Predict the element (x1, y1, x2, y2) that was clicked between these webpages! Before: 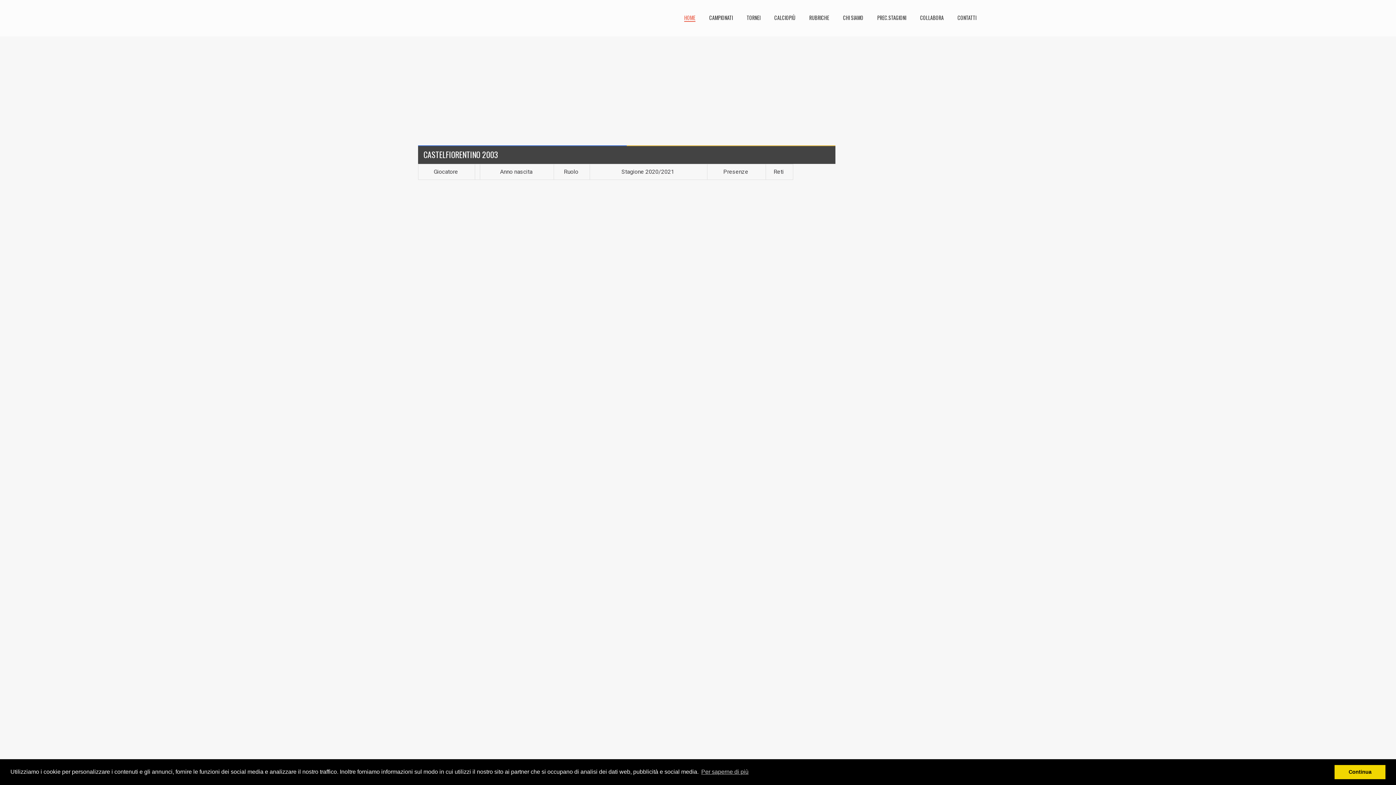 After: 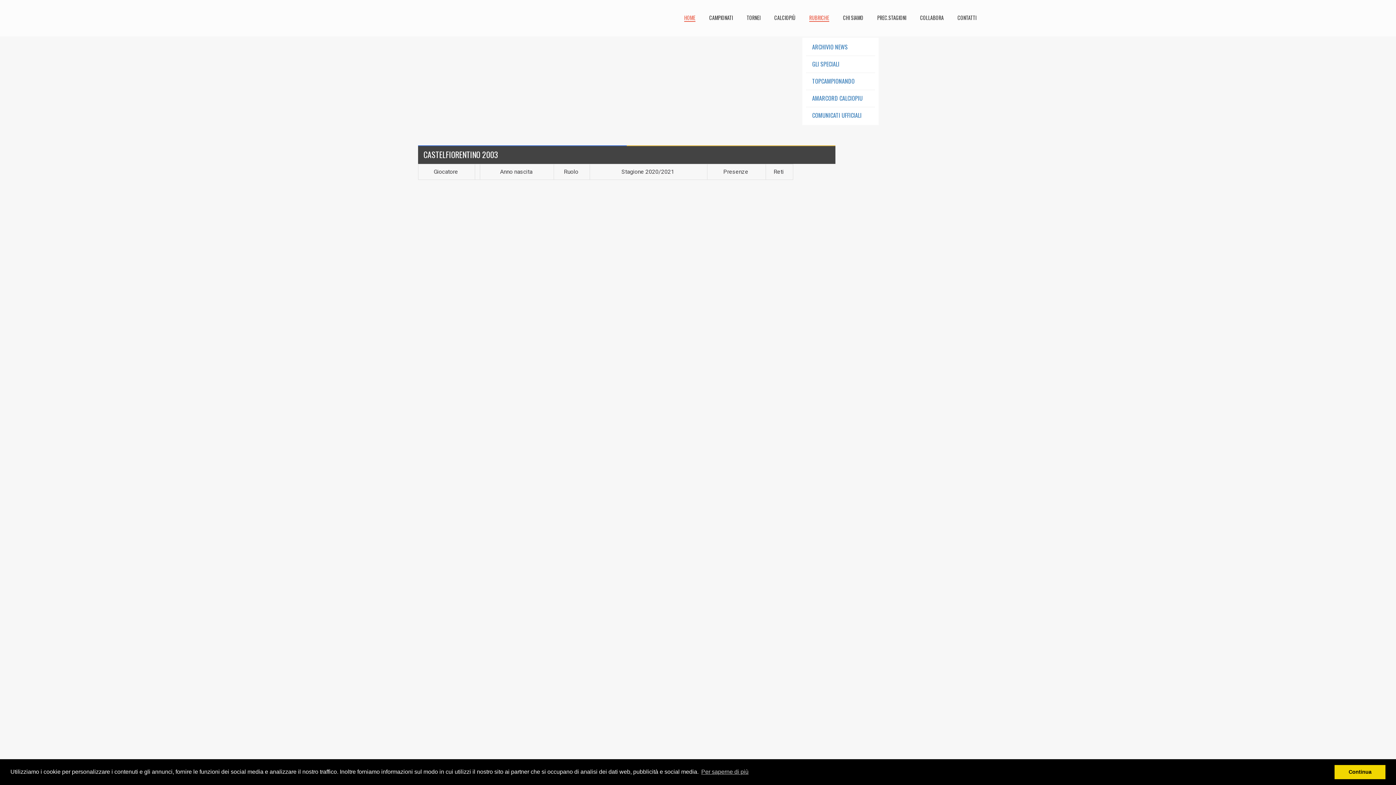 Action: bbox: (809, 0, 829, 36) label: RUBRICHE